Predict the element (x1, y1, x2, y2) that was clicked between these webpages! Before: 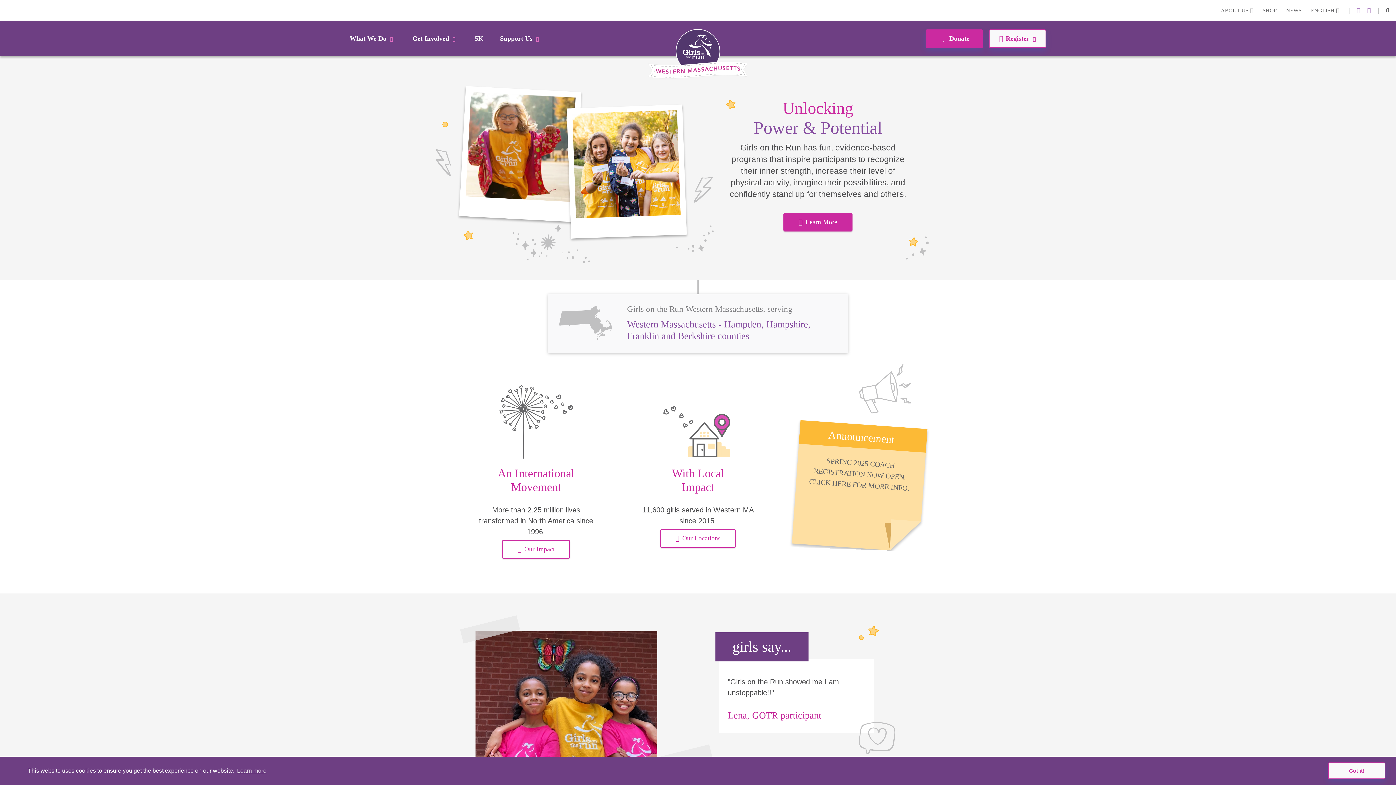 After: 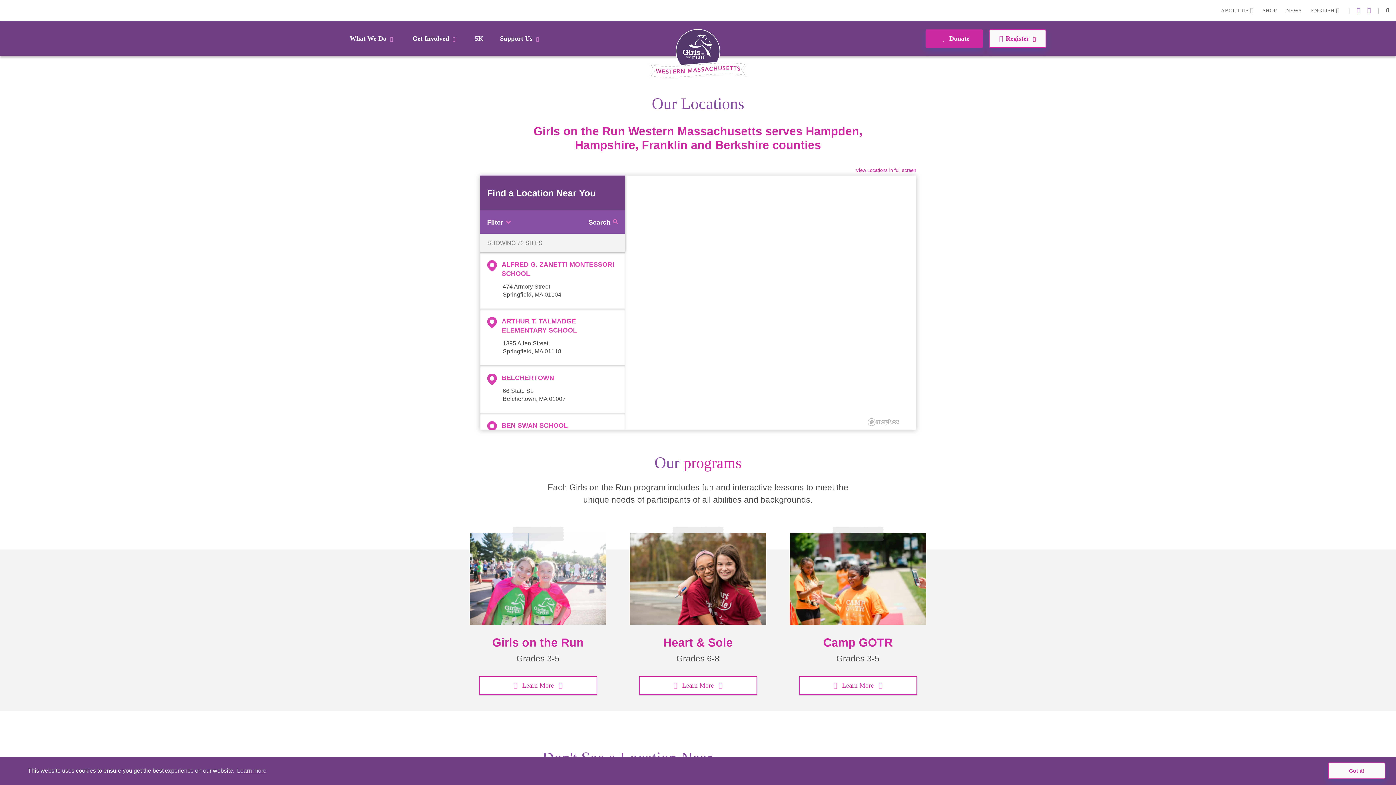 Action: bbox: (660, 529, 736, 547) label: Our Locations